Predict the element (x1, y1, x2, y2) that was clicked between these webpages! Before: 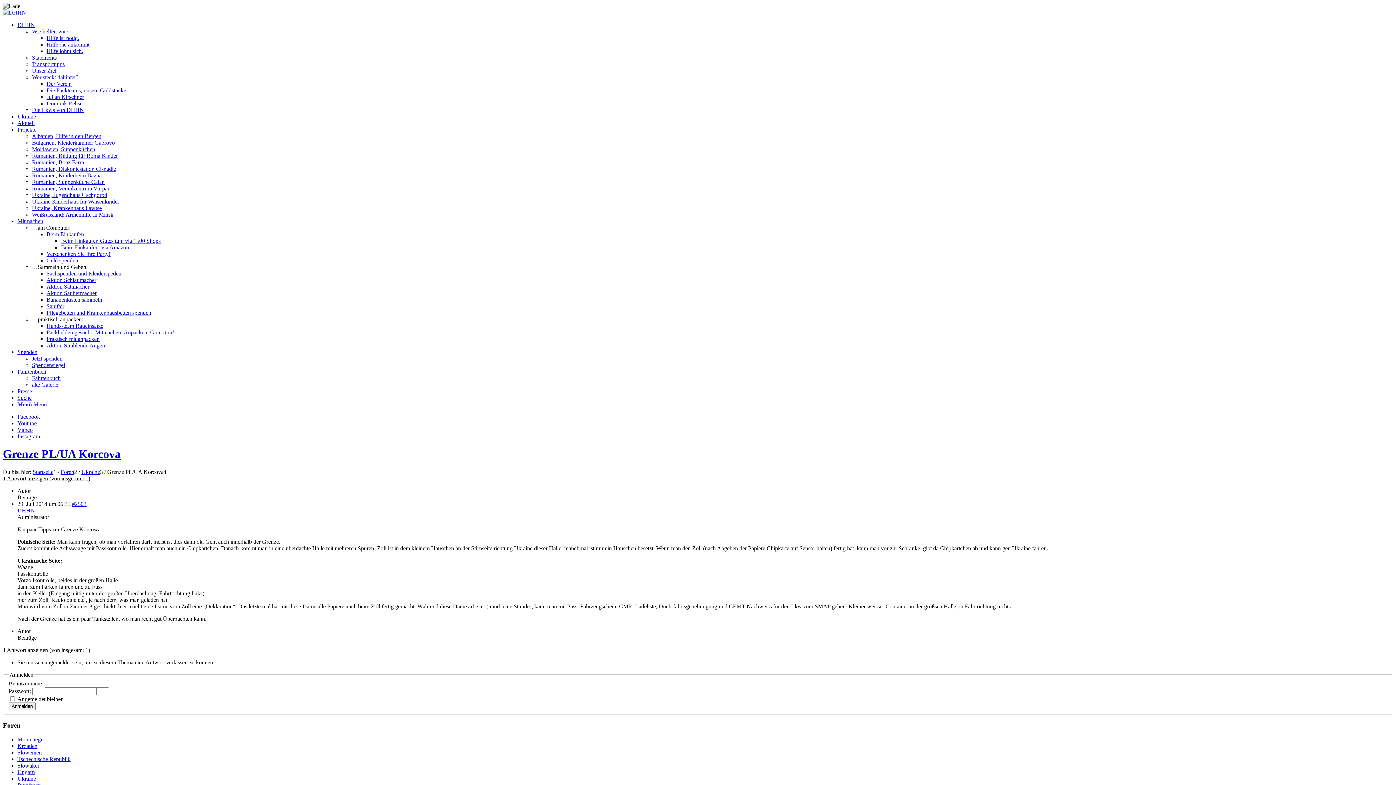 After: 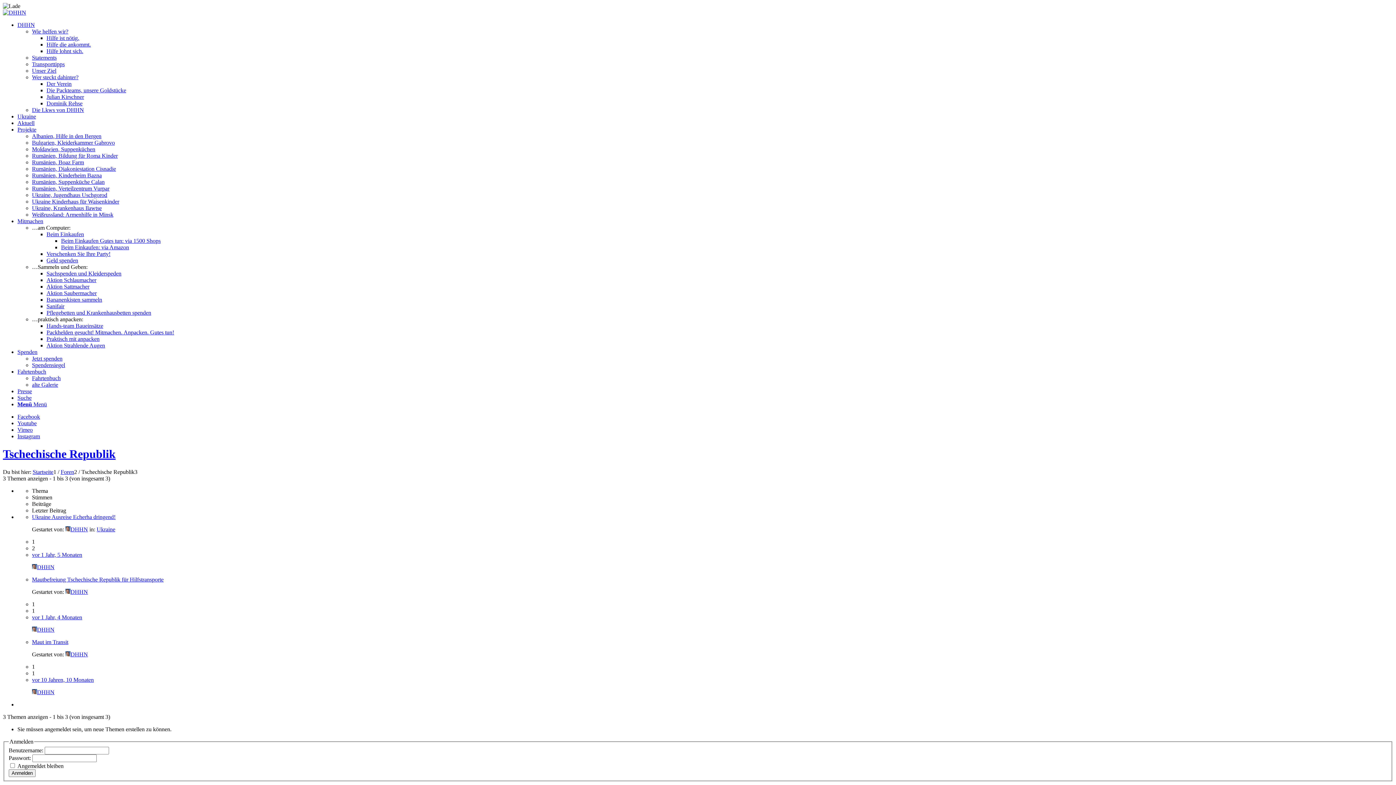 Action: bbox: (17, 756, 70, 762) label: Tschechische Republik